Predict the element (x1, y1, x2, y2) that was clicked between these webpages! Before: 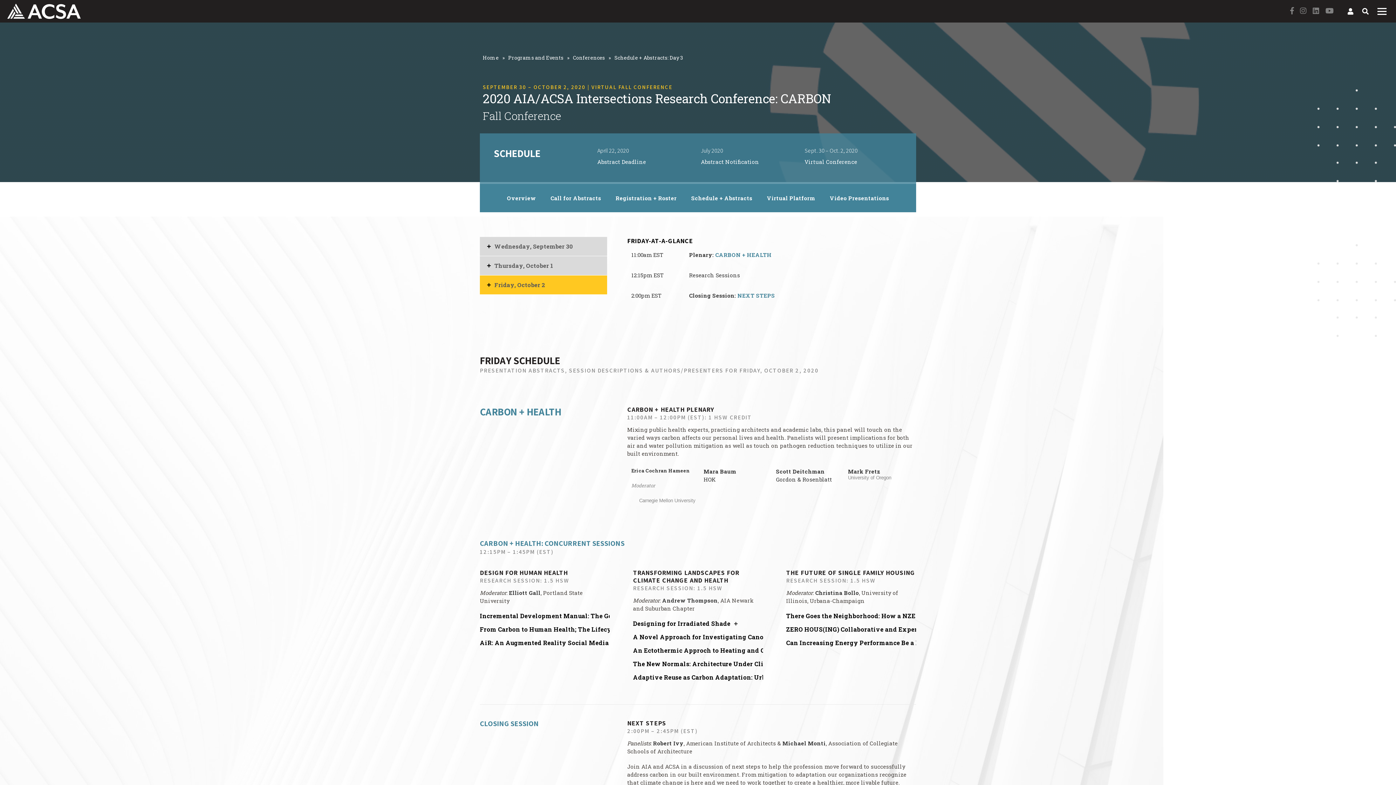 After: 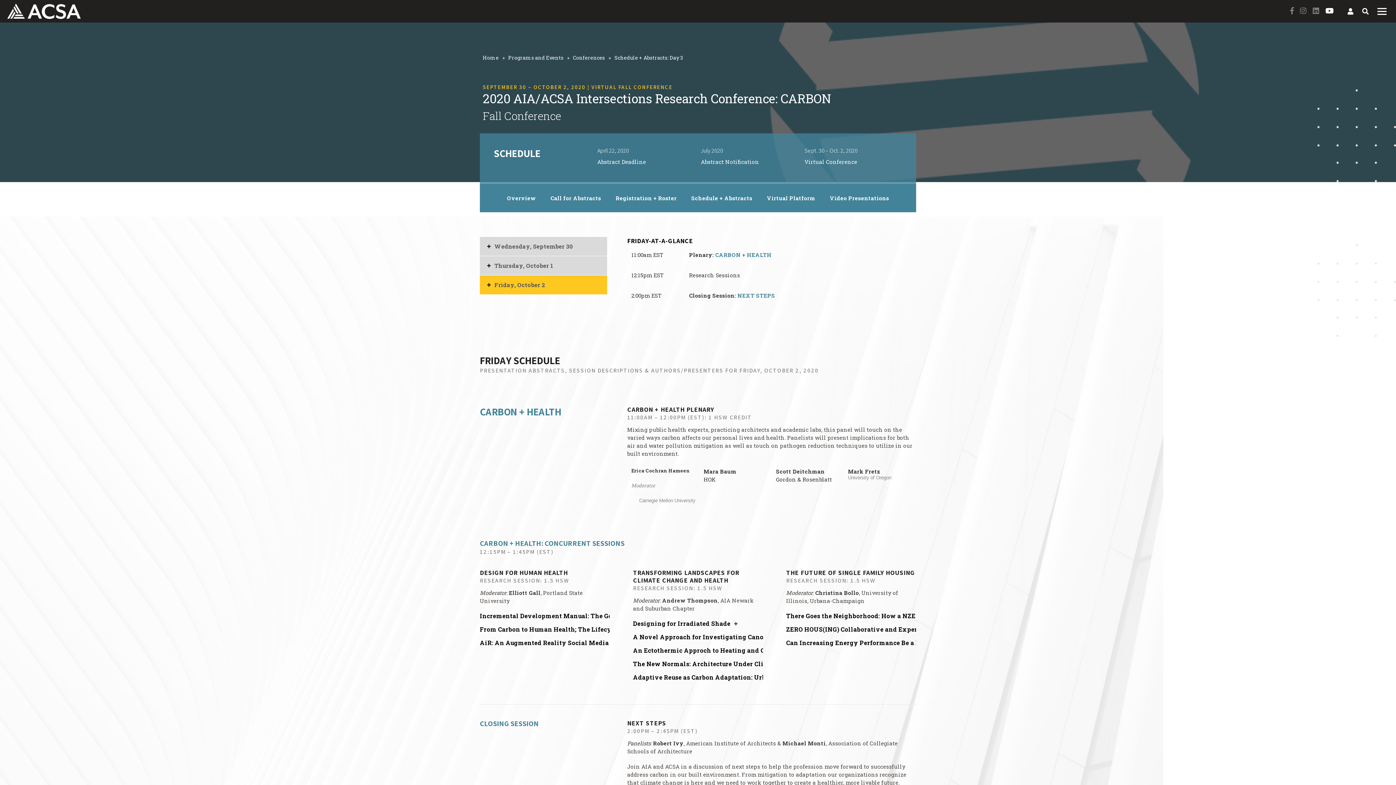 Action: bbox: (1325, 5, 1334, 15)